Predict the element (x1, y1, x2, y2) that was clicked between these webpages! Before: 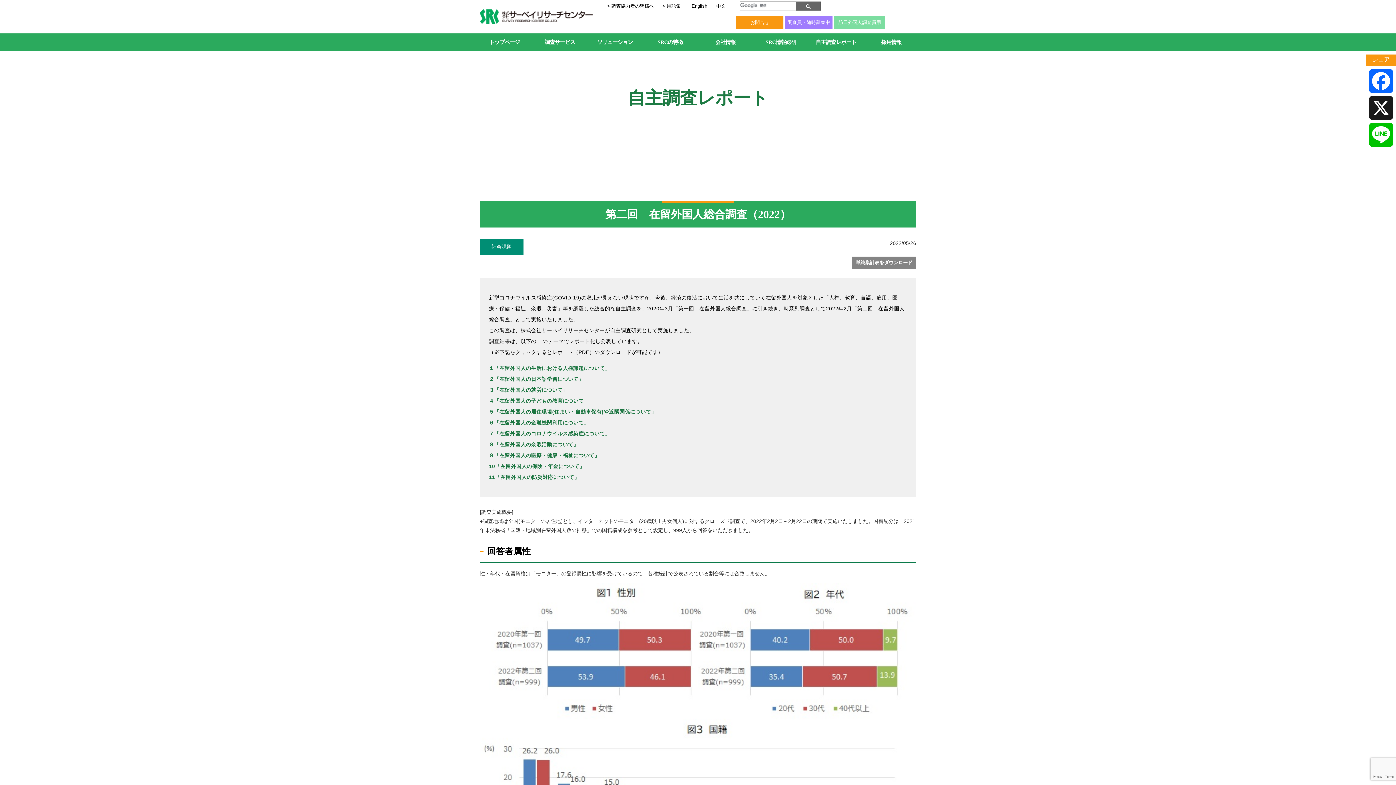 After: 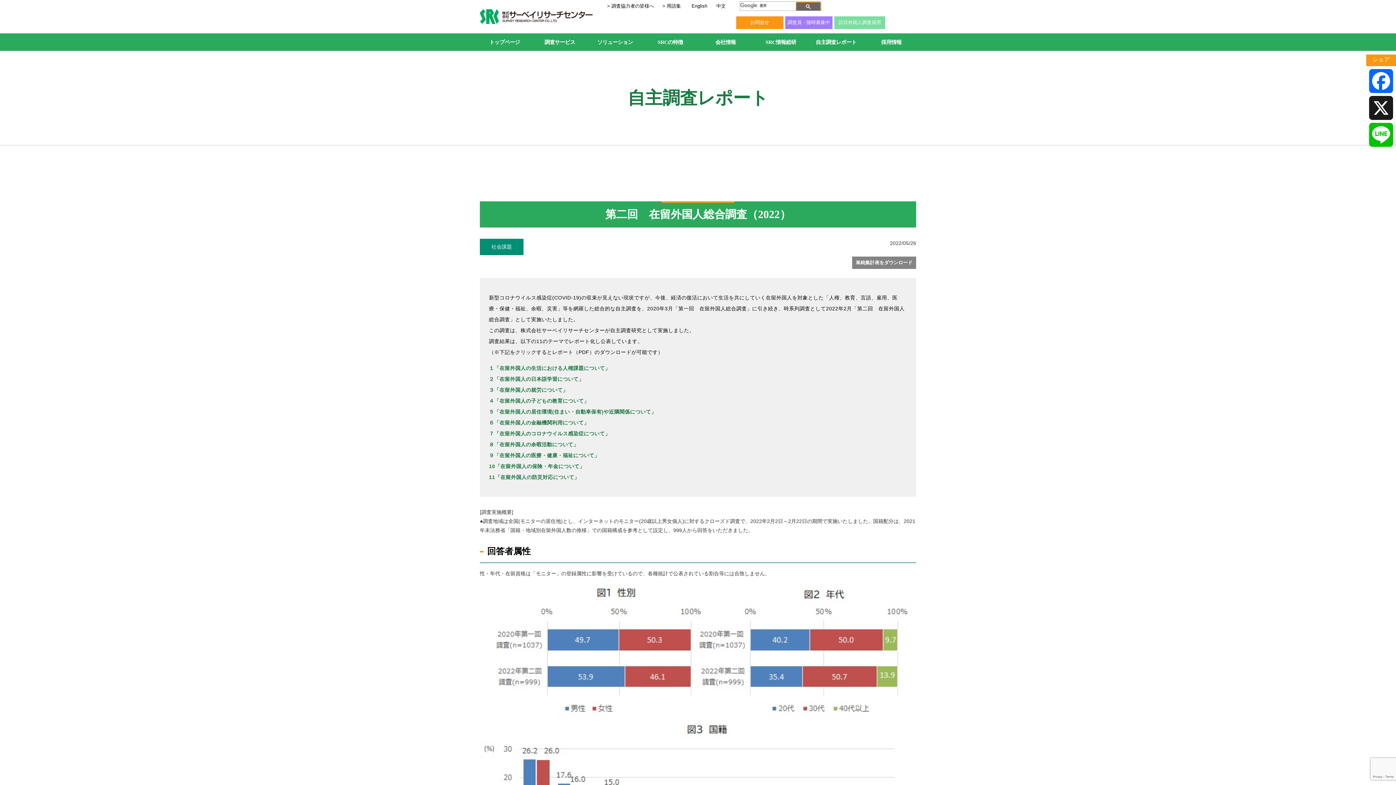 Action: bbox: (796, 1, 821, 11)